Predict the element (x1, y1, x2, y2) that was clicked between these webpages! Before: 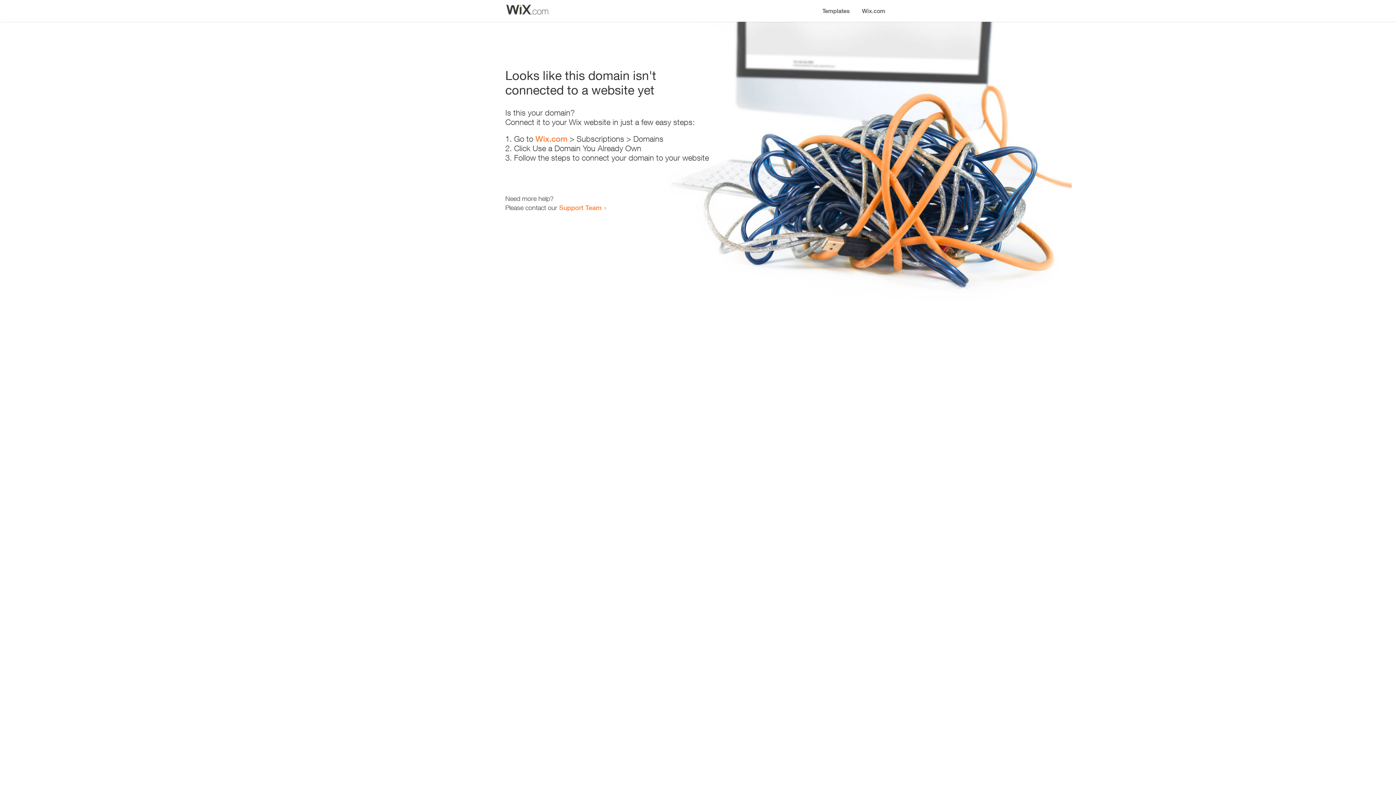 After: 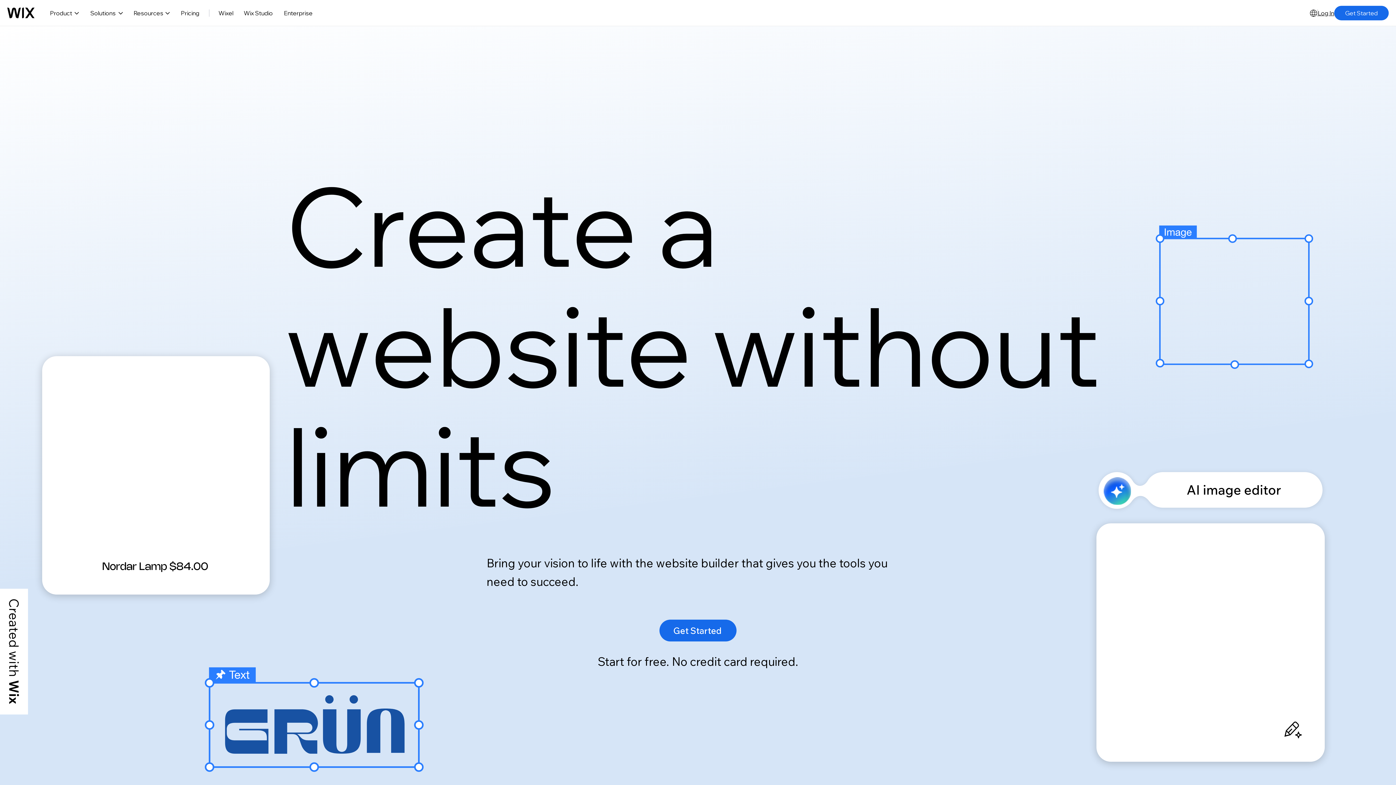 Action: bbox: (856, 0, 890, 14) label: Wix.com